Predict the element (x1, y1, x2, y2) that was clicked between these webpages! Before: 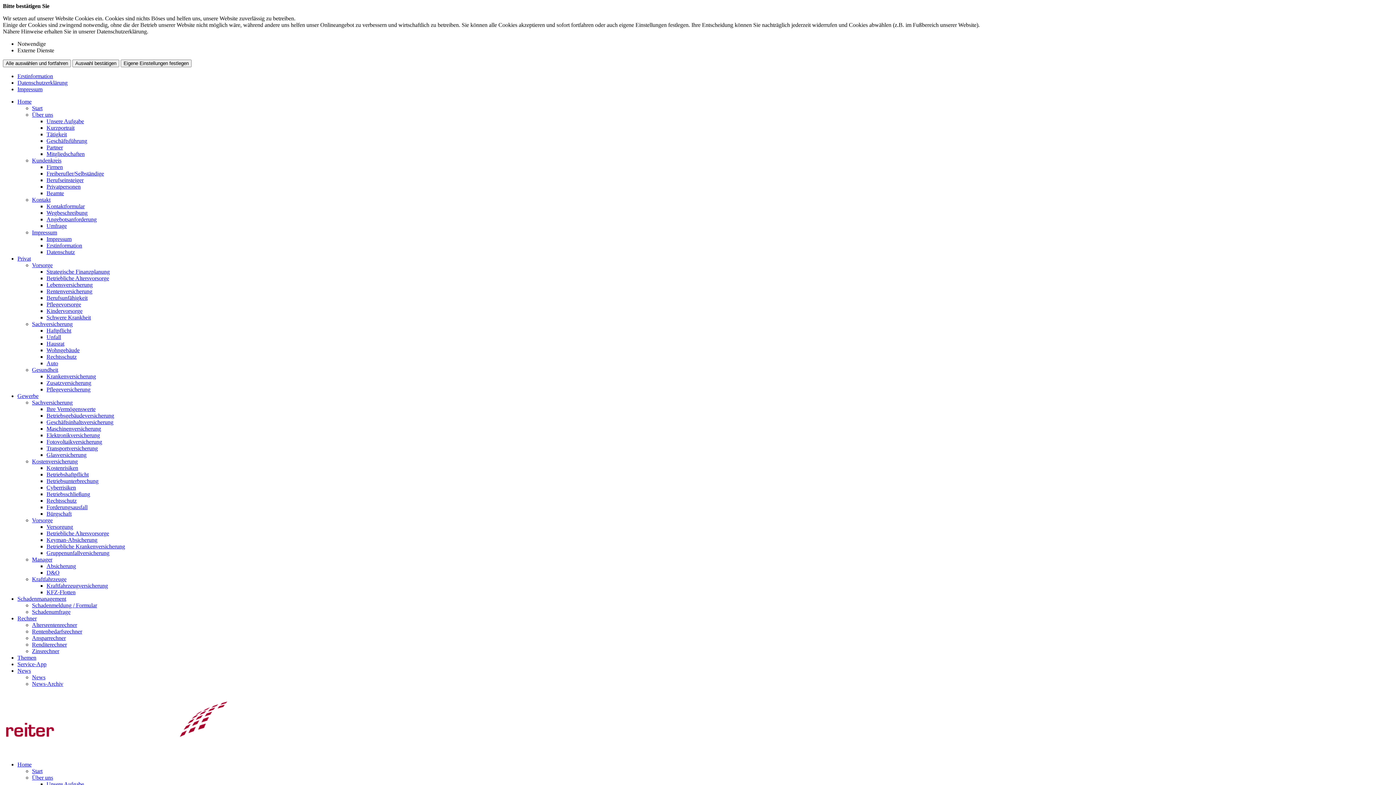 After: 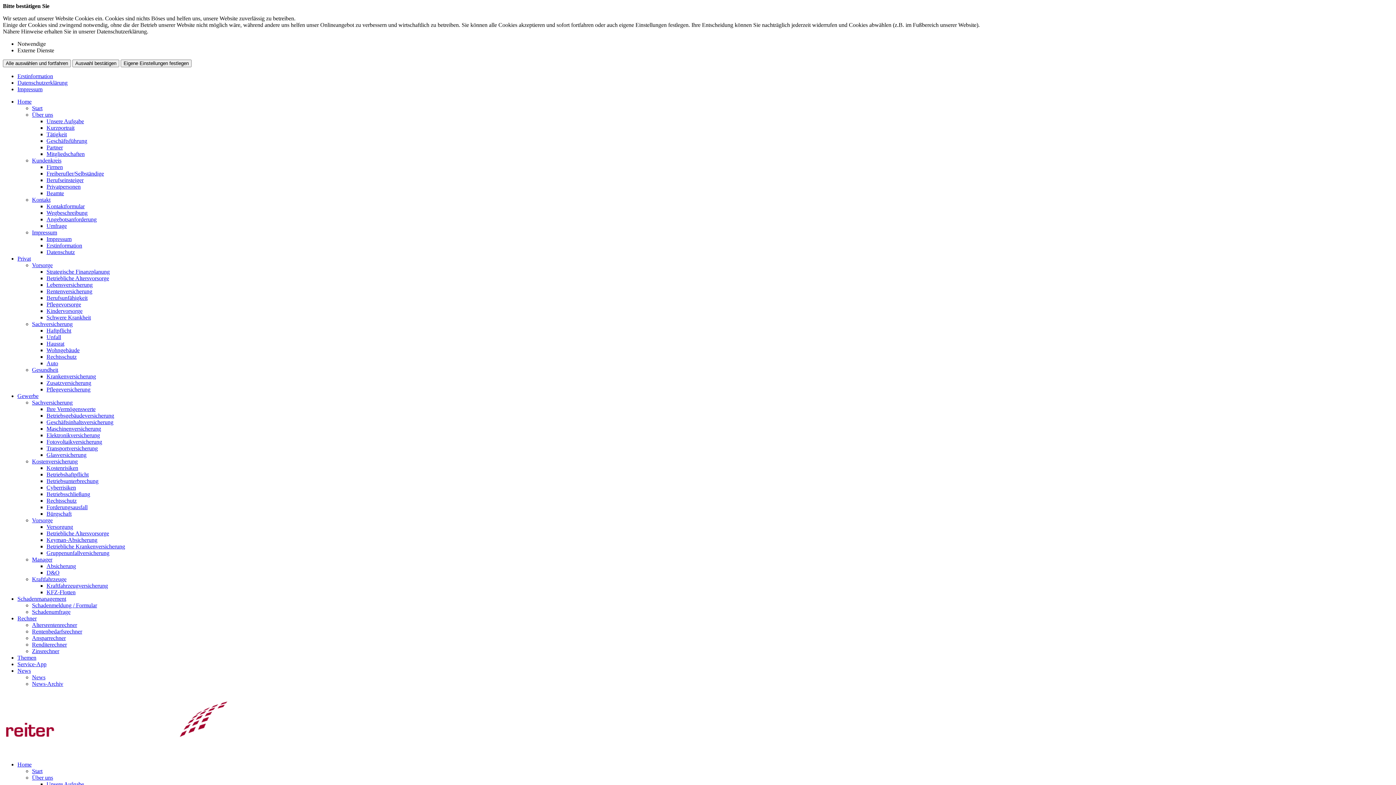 Action: label: Rechner bbox: (17, 615, 36, 621)